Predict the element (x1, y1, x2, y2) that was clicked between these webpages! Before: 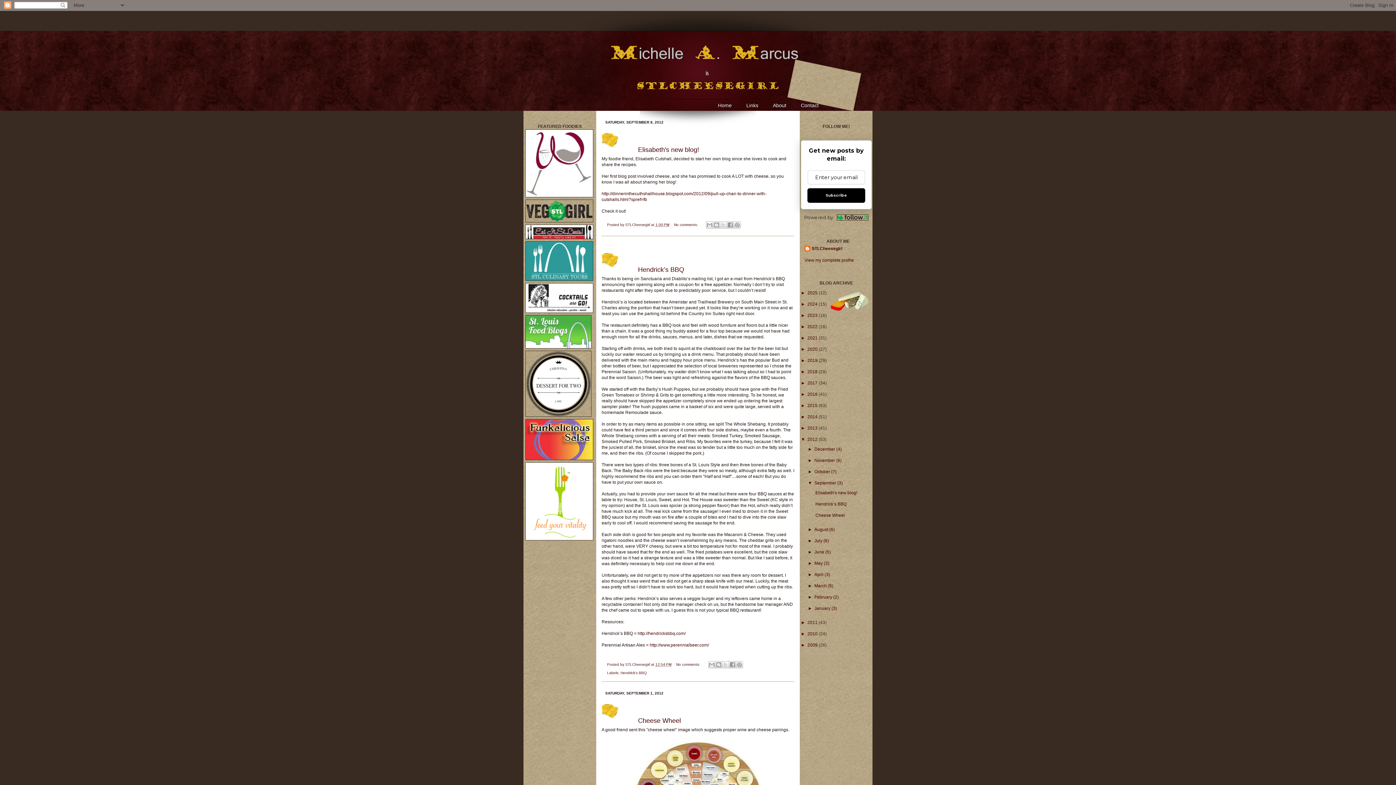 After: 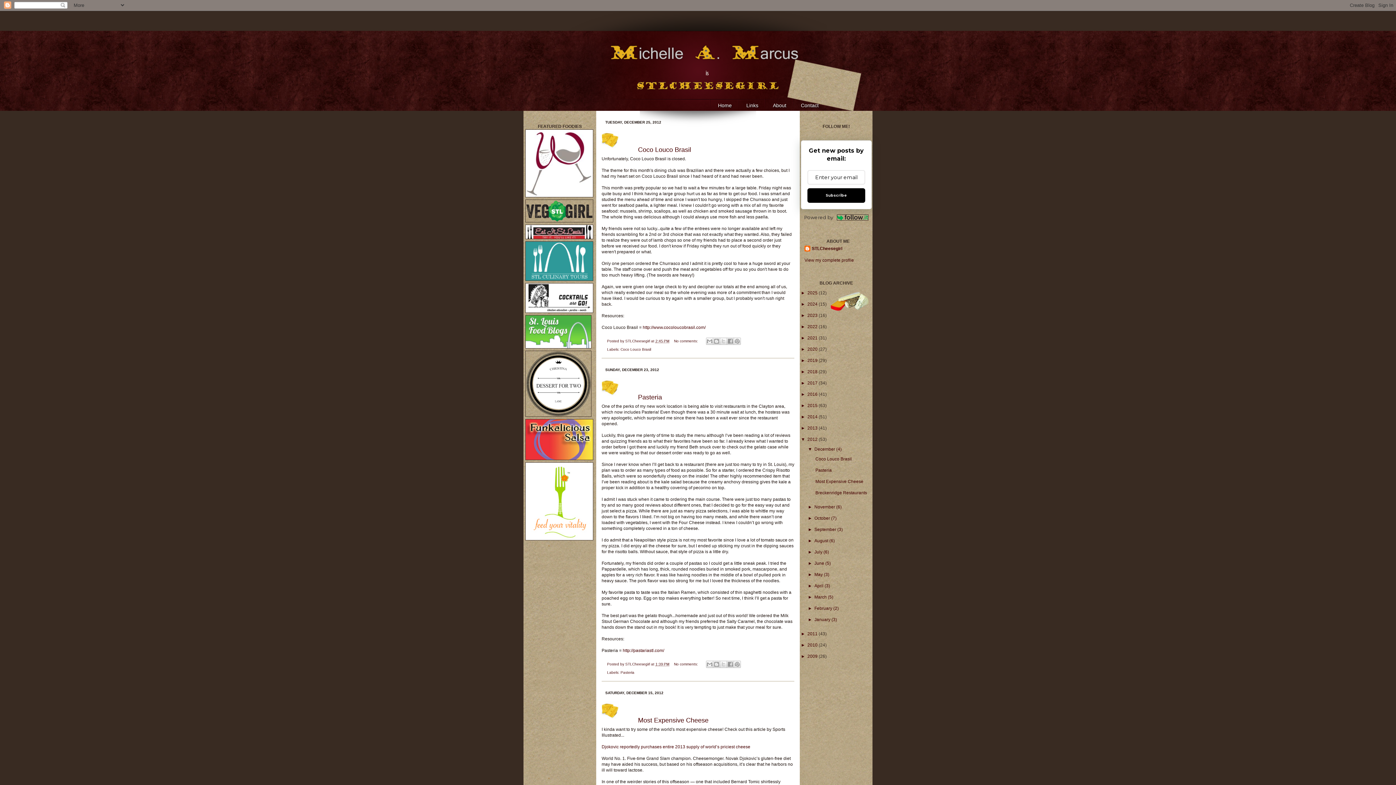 Action: bbox: (807, 437, 818, 442) label: 2012 